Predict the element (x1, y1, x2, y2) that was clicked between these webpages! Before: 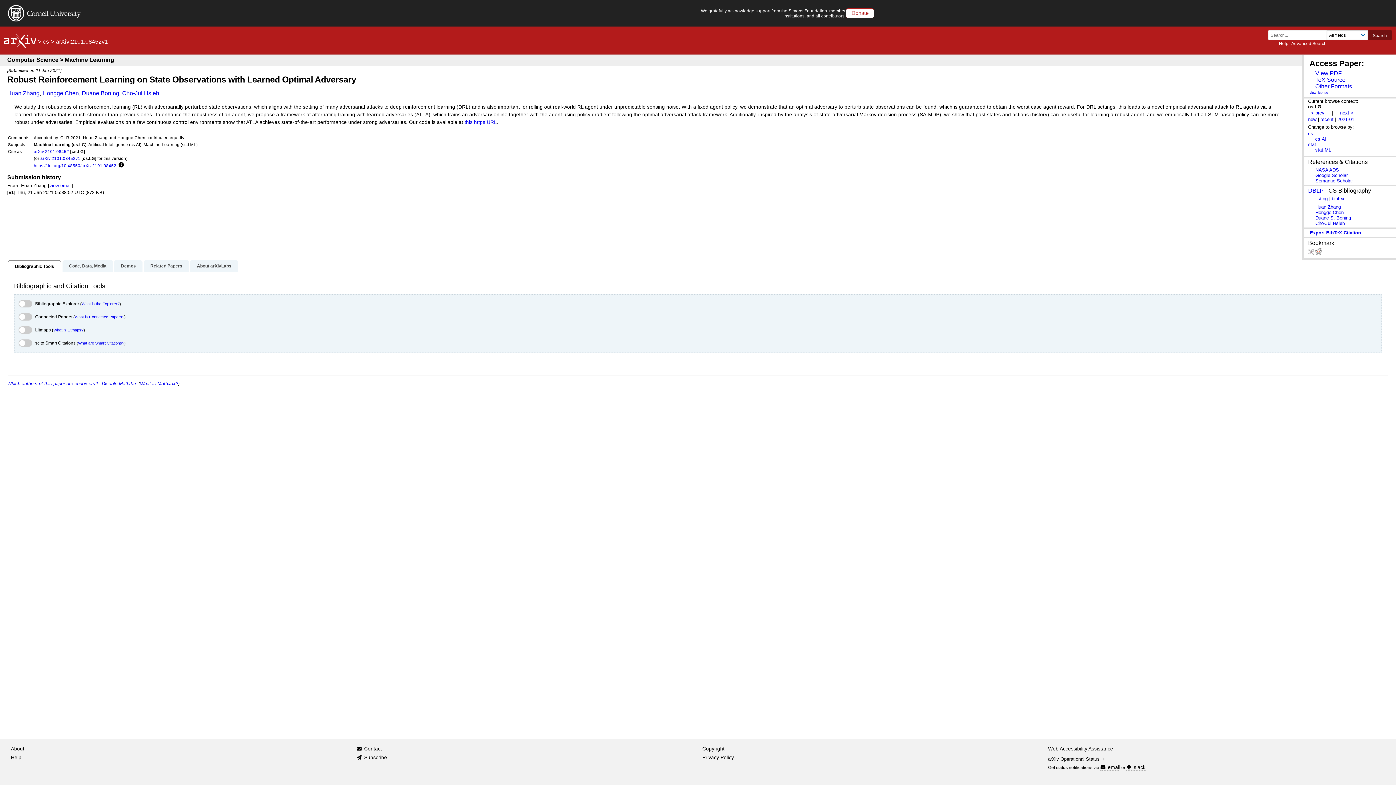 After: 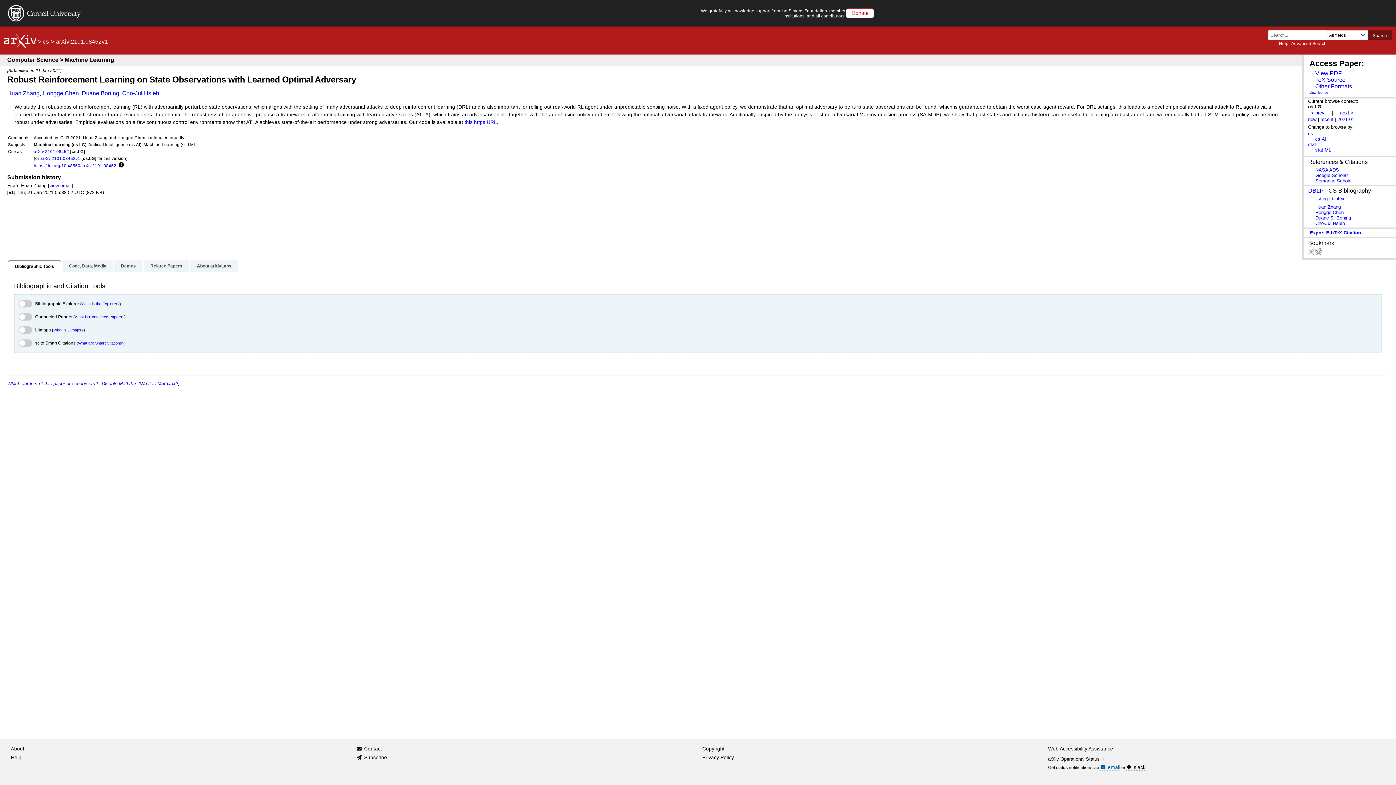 Action: bbox: (1100, 765, 1120, 770) label: email